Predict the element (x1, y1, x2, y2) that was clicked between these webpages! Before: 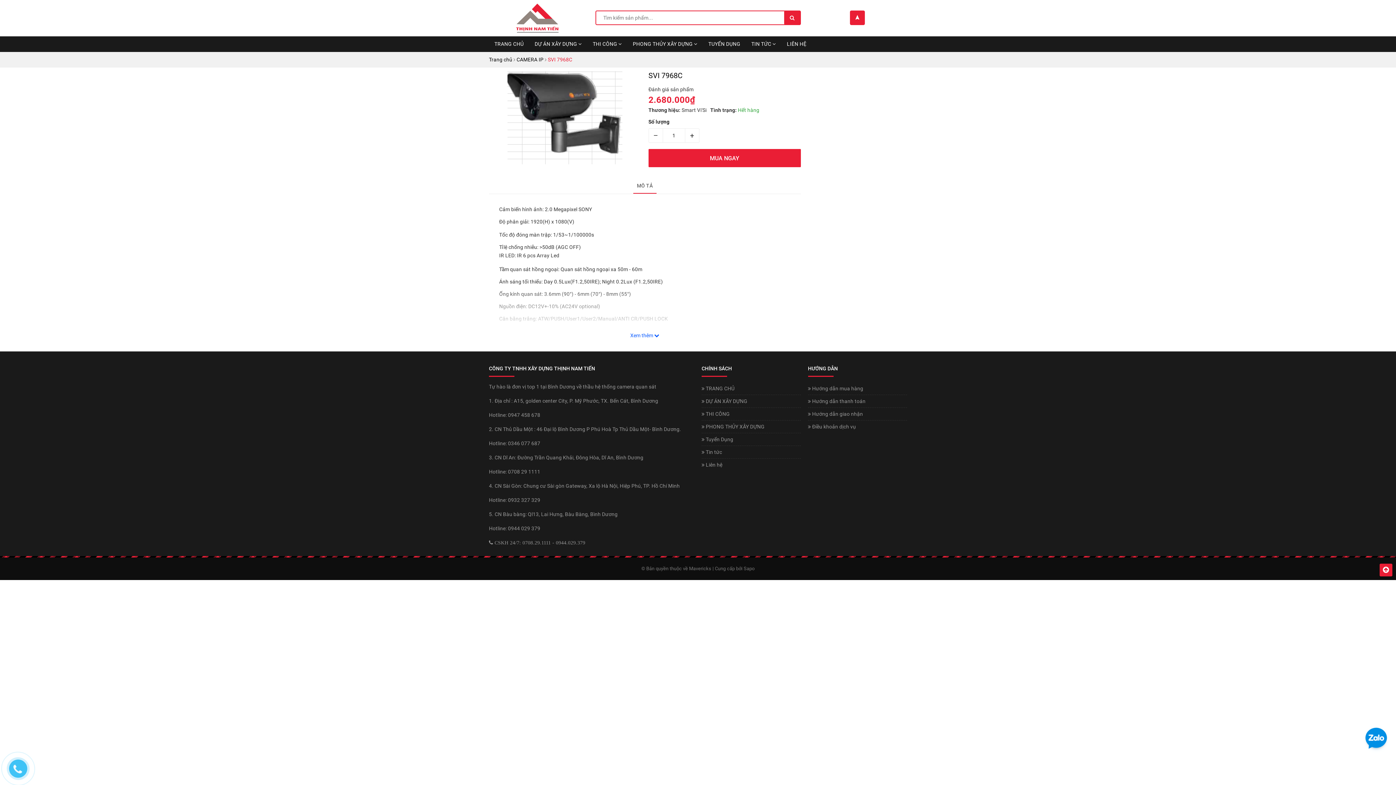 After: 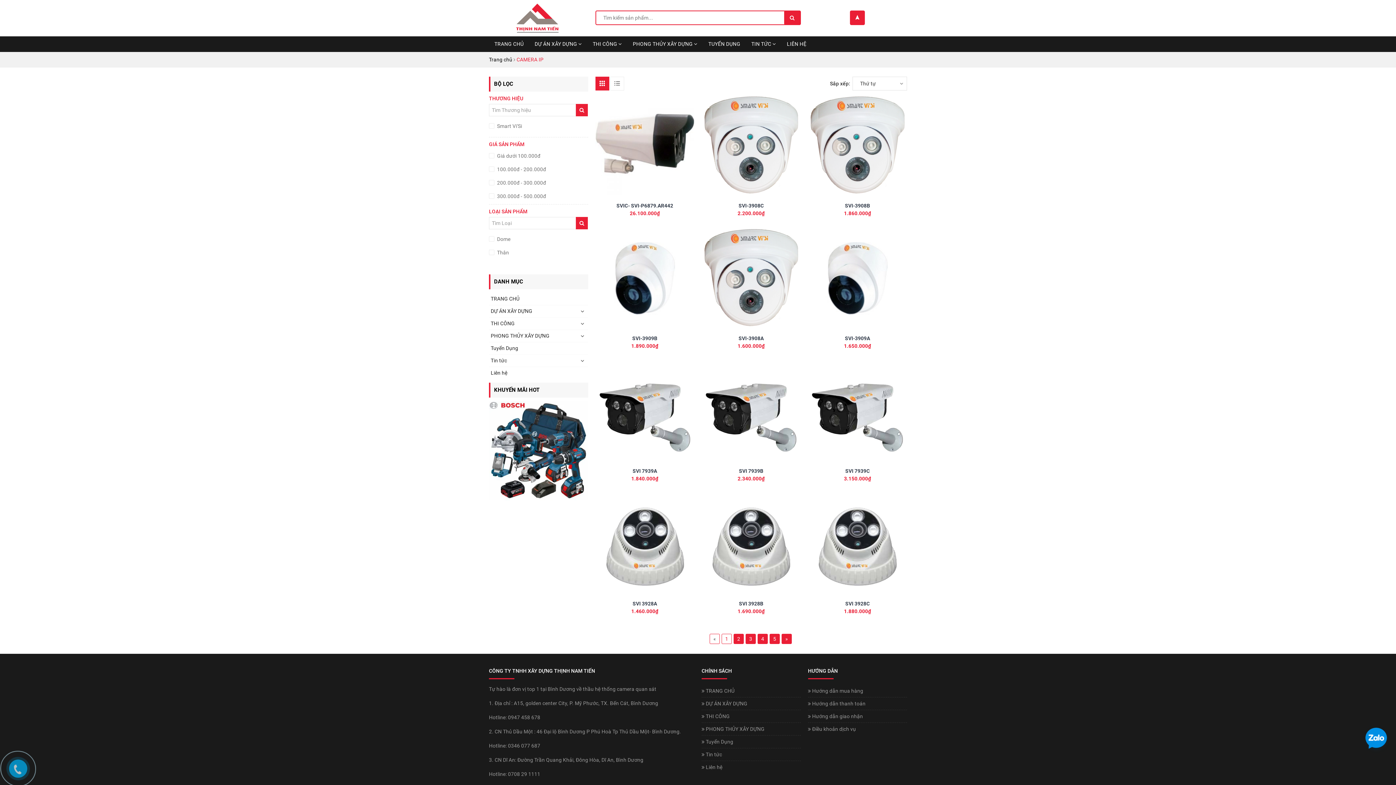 Action: bbox: (516, 56, 543, 62) label: CAMERA IP